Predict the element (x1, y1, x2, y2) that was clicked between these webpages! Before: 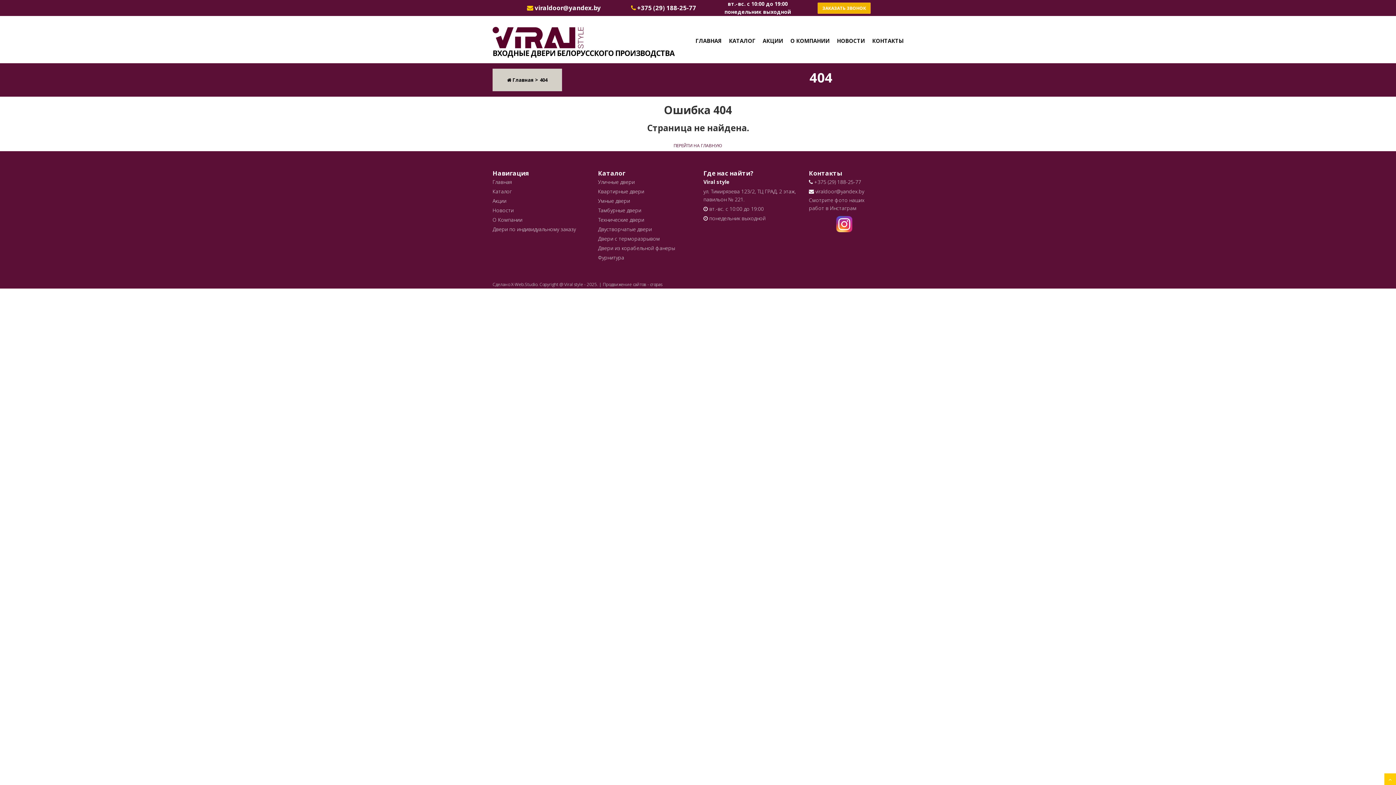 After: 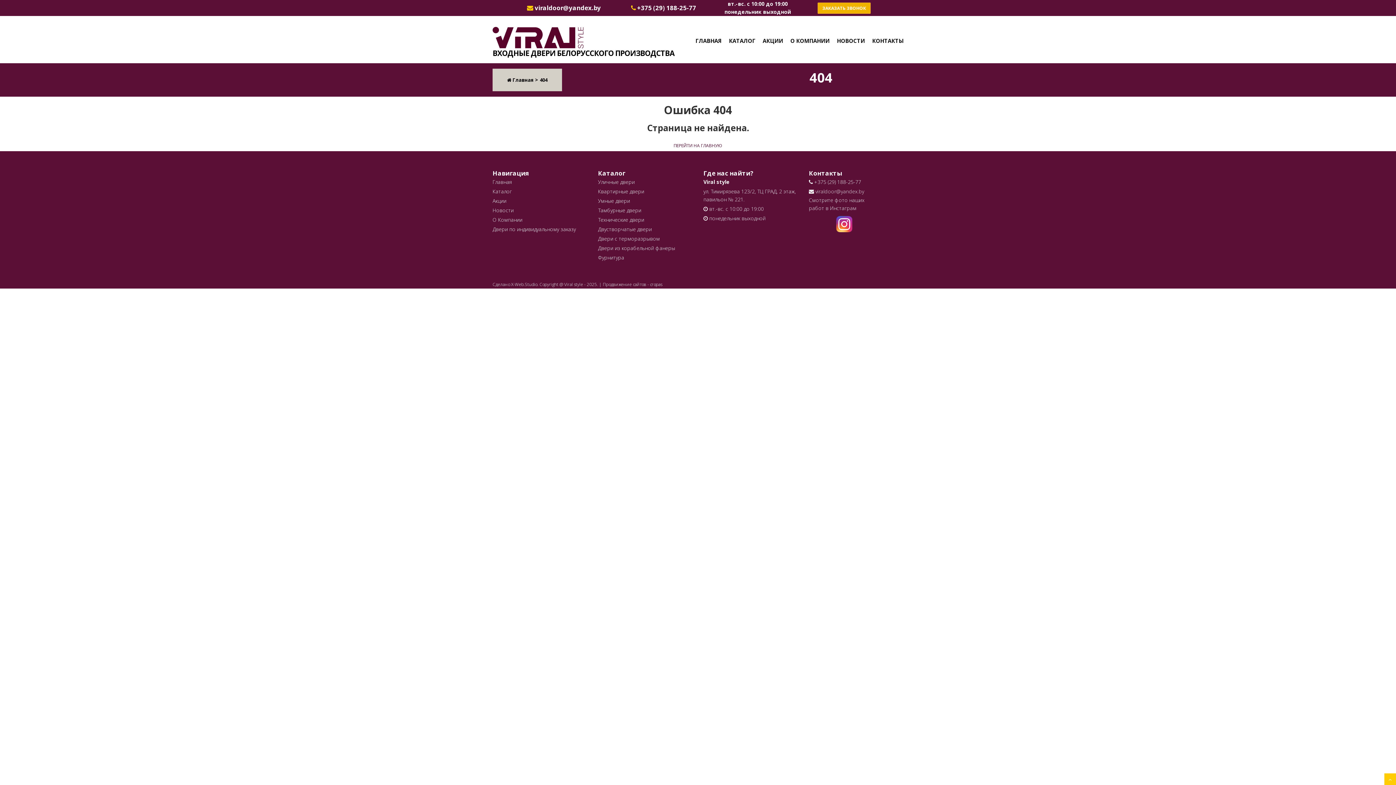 Action: bbox: (809, 188, 864, 194) label:  viraldoor@yandex.by